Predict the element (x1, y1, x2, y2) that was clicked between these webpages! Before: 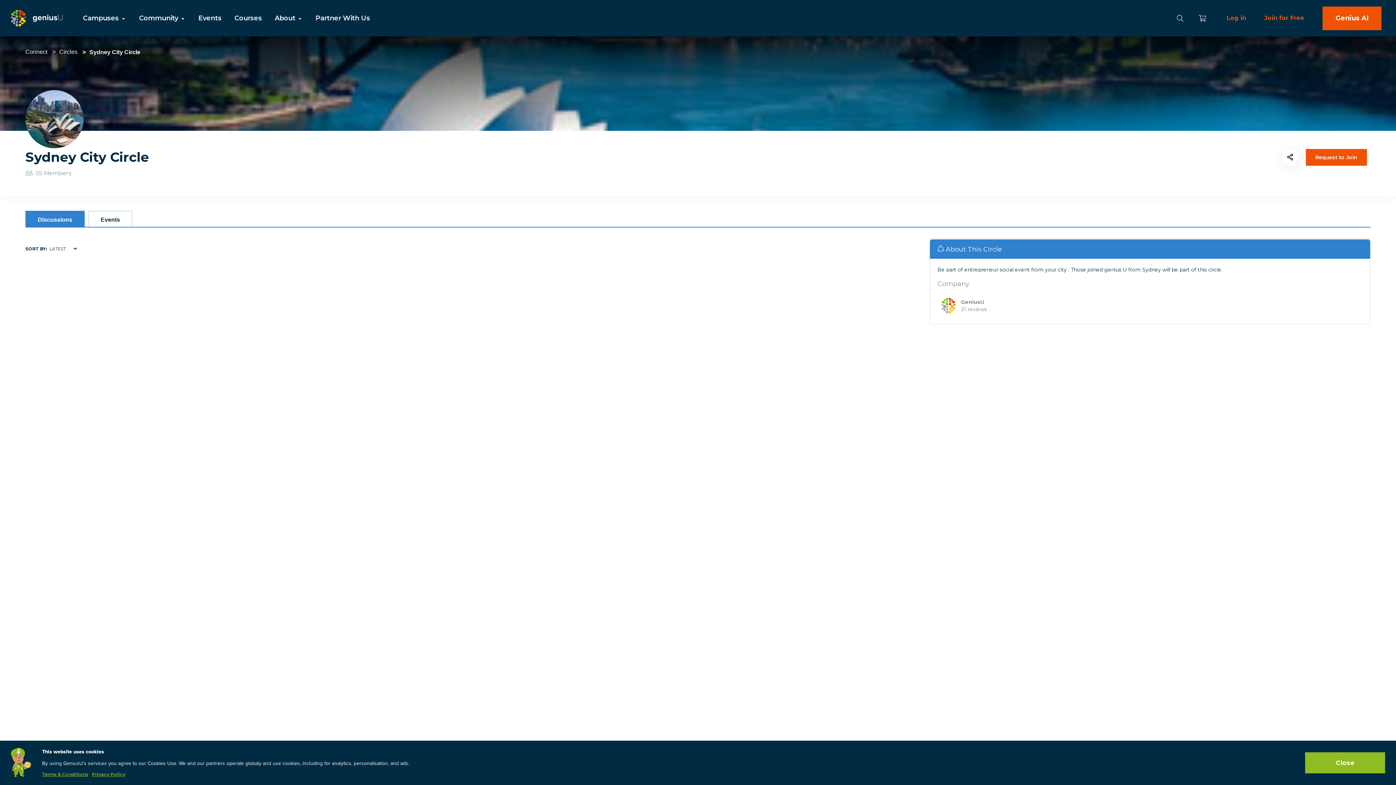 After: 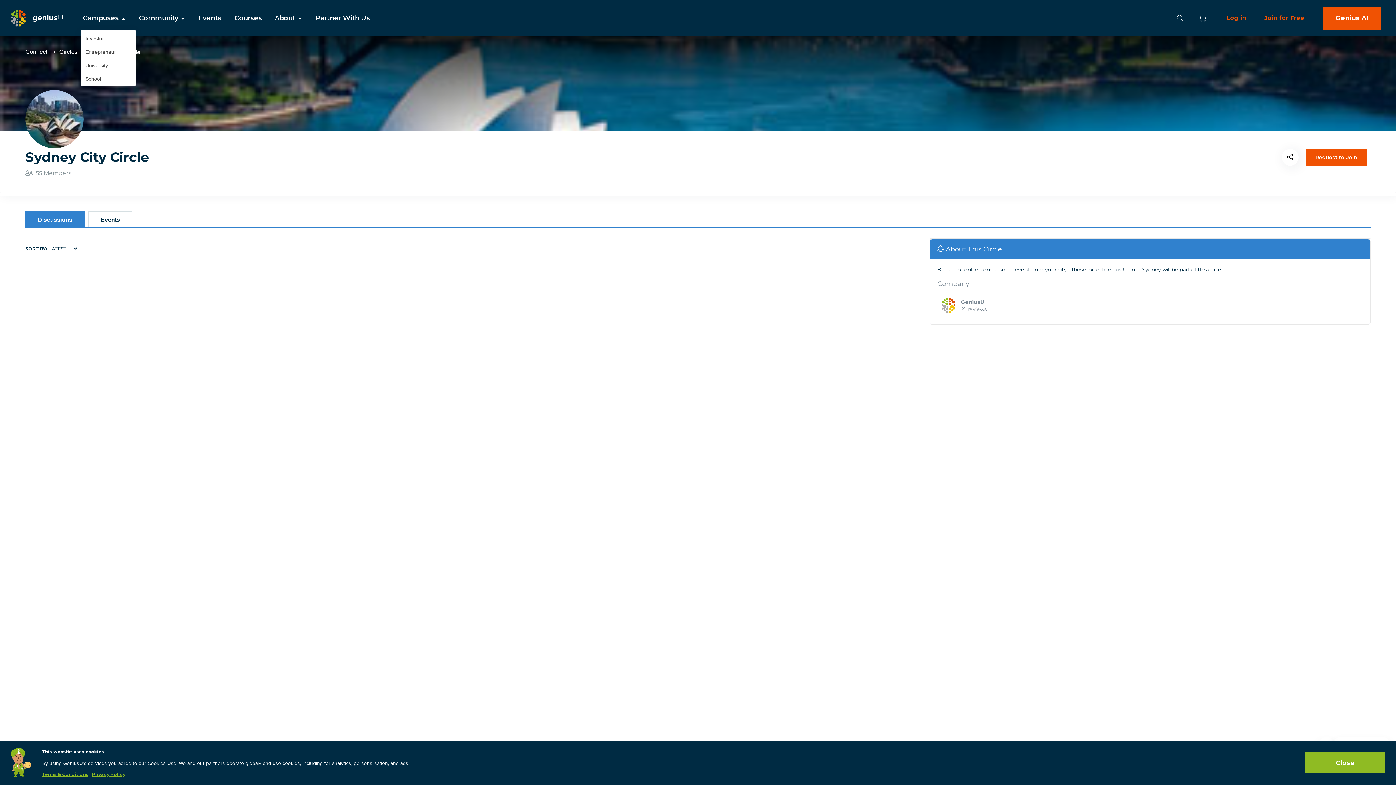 Action: label: Campuses  bbox: (82, 14, 126, 22)